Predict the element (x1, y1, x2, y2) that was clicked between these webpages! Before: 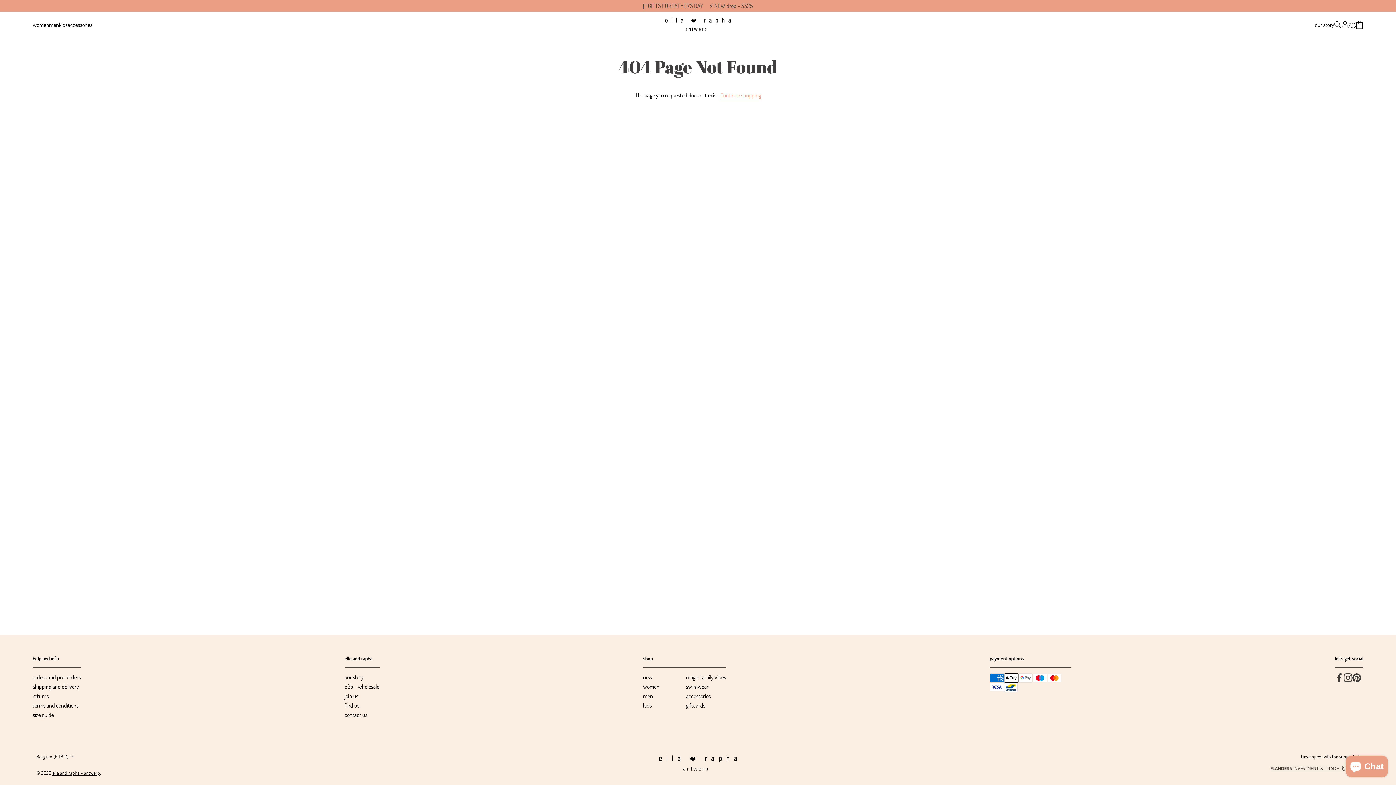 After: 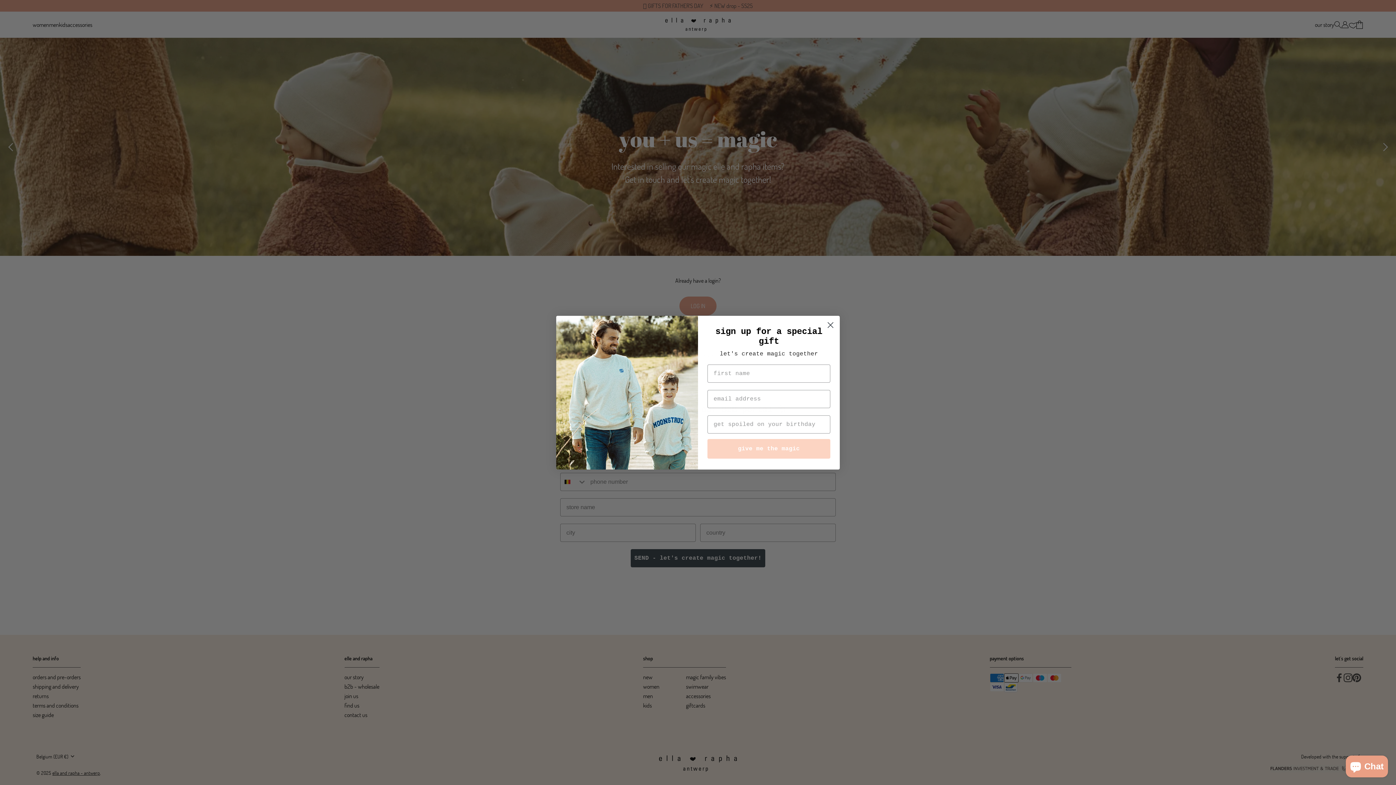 Action: bbox: (344, 682, 379, 690) label: b2b - wholesale